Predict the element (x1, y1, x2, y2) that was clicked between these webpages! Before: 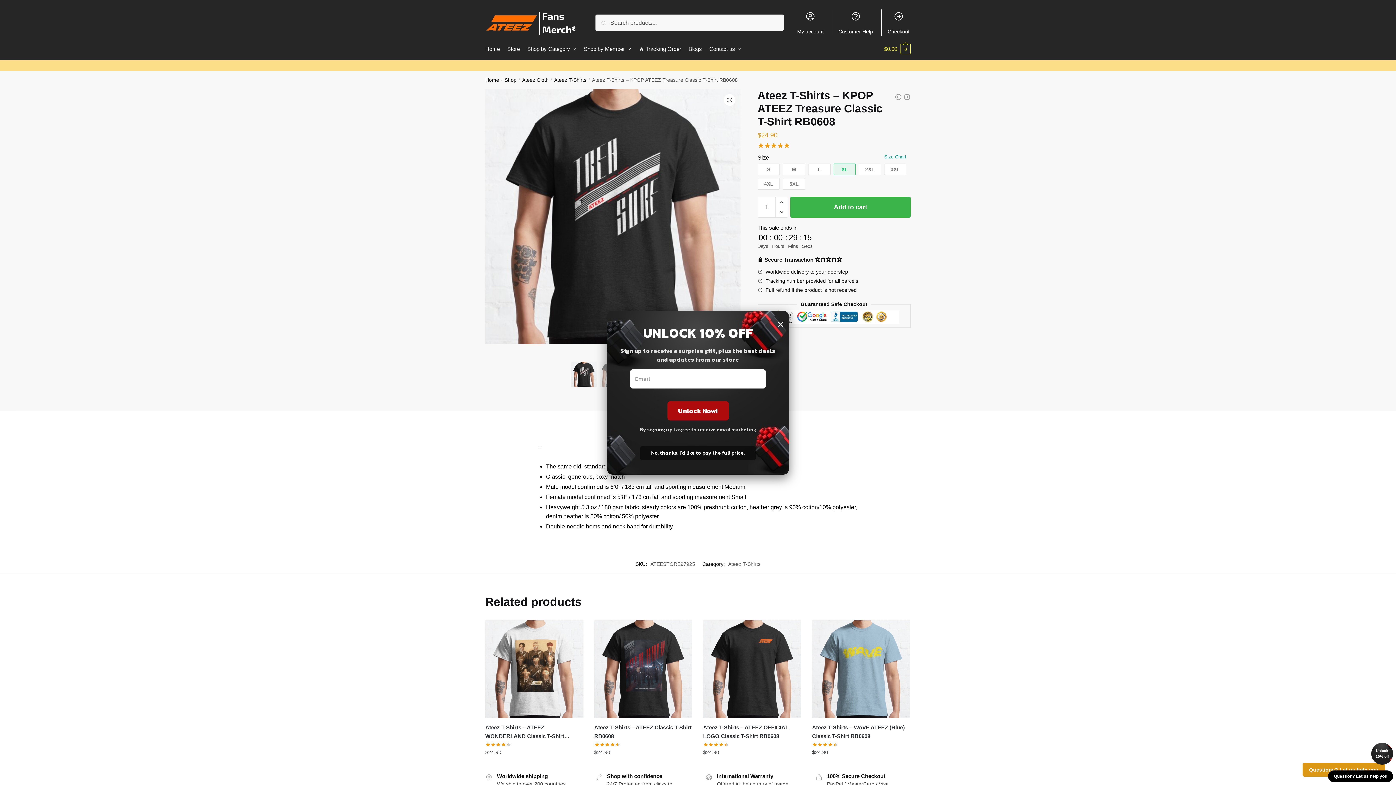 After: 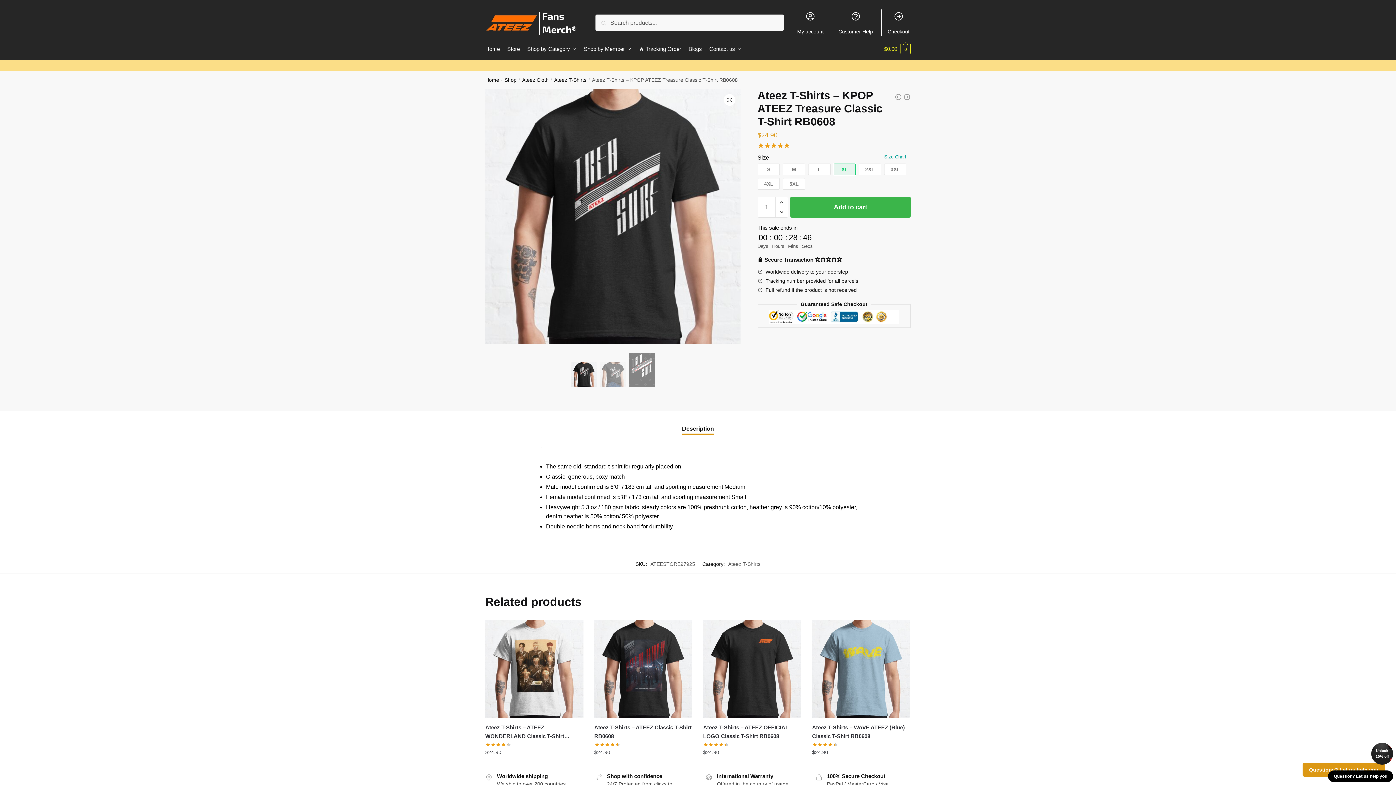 Action: bbox: (777, 316, 783, 332) label: ×